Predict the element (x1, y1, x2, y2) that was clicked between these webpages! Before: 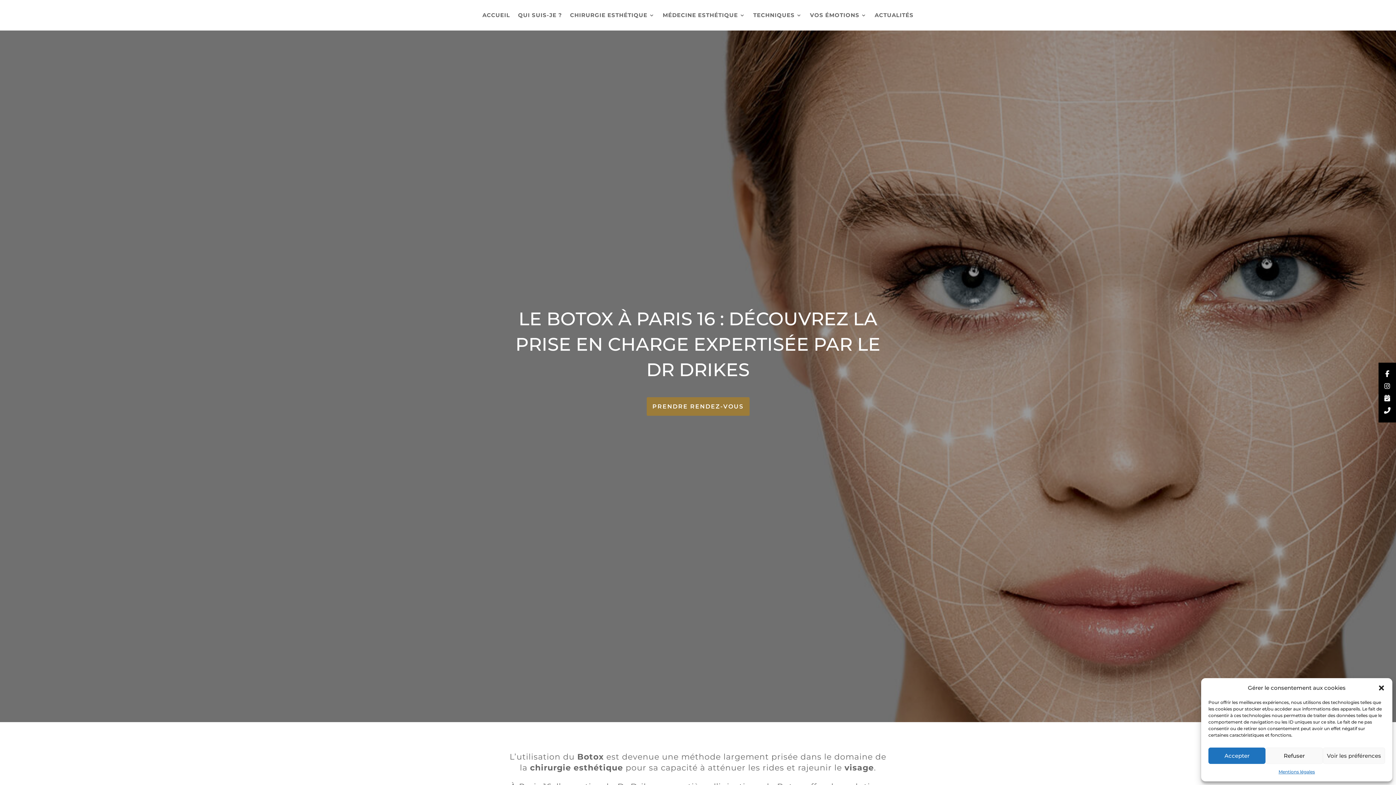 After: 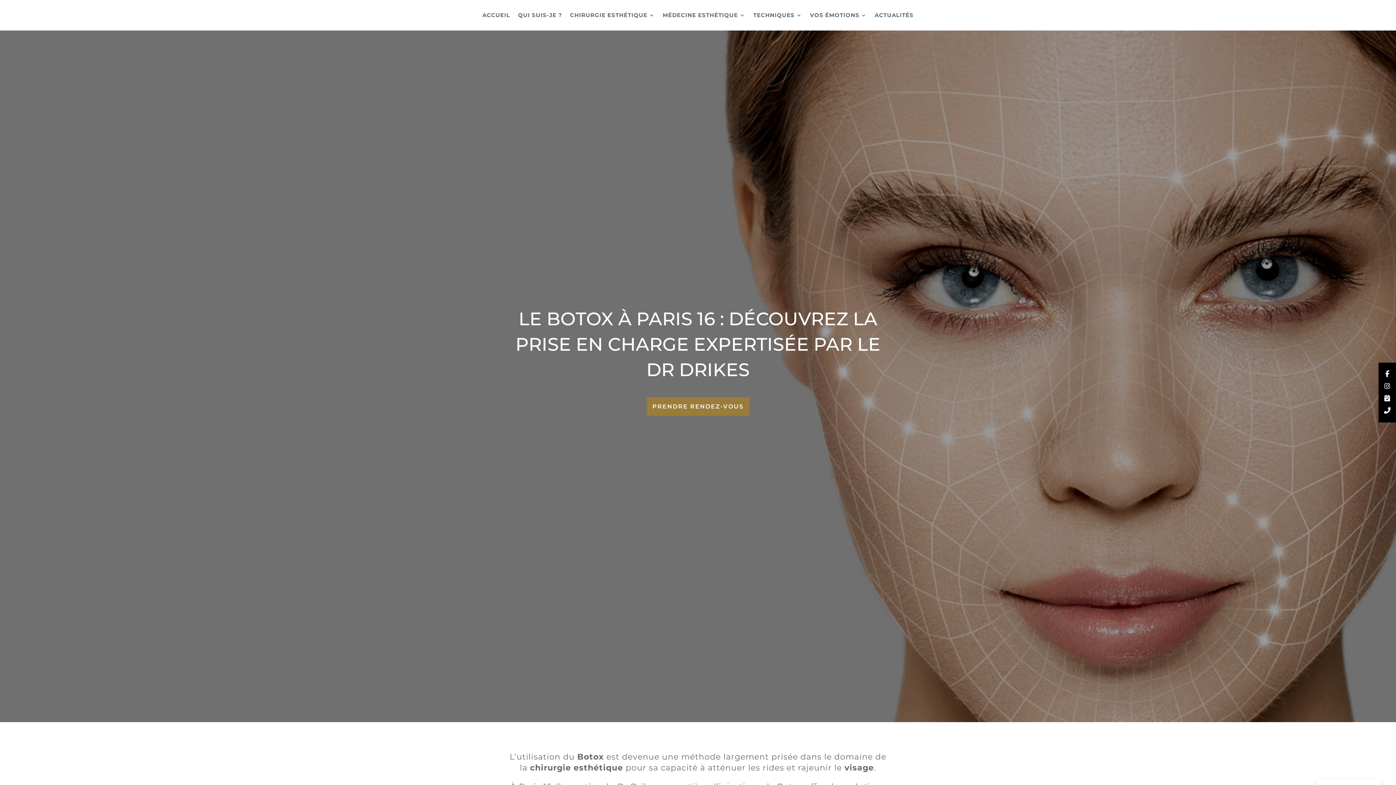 Action: bbox: (1208, 748, 1265, 764) label: Accepter